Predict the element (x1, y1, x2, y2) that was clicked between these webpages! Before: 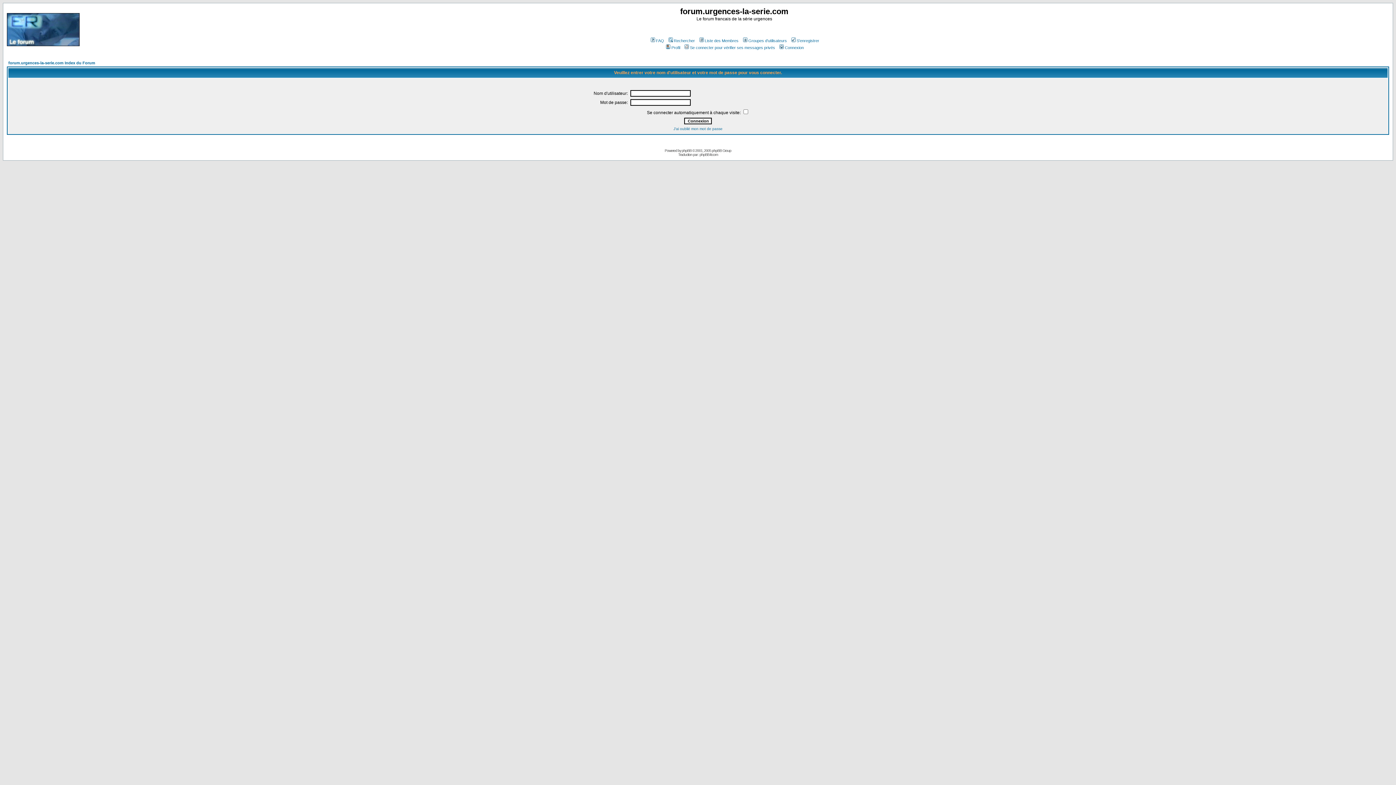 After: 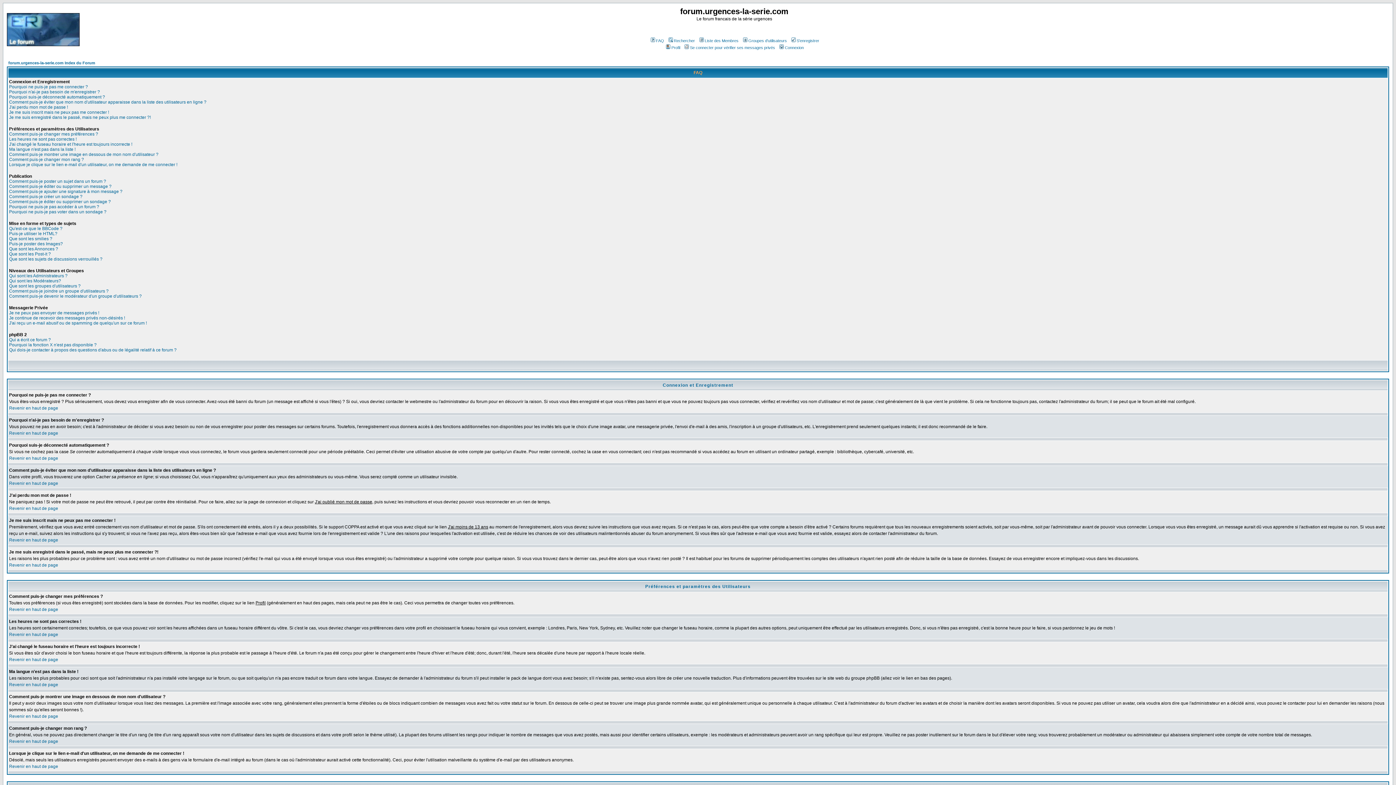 Action: bbox: (649, 38, 664, 42) label: FAQ